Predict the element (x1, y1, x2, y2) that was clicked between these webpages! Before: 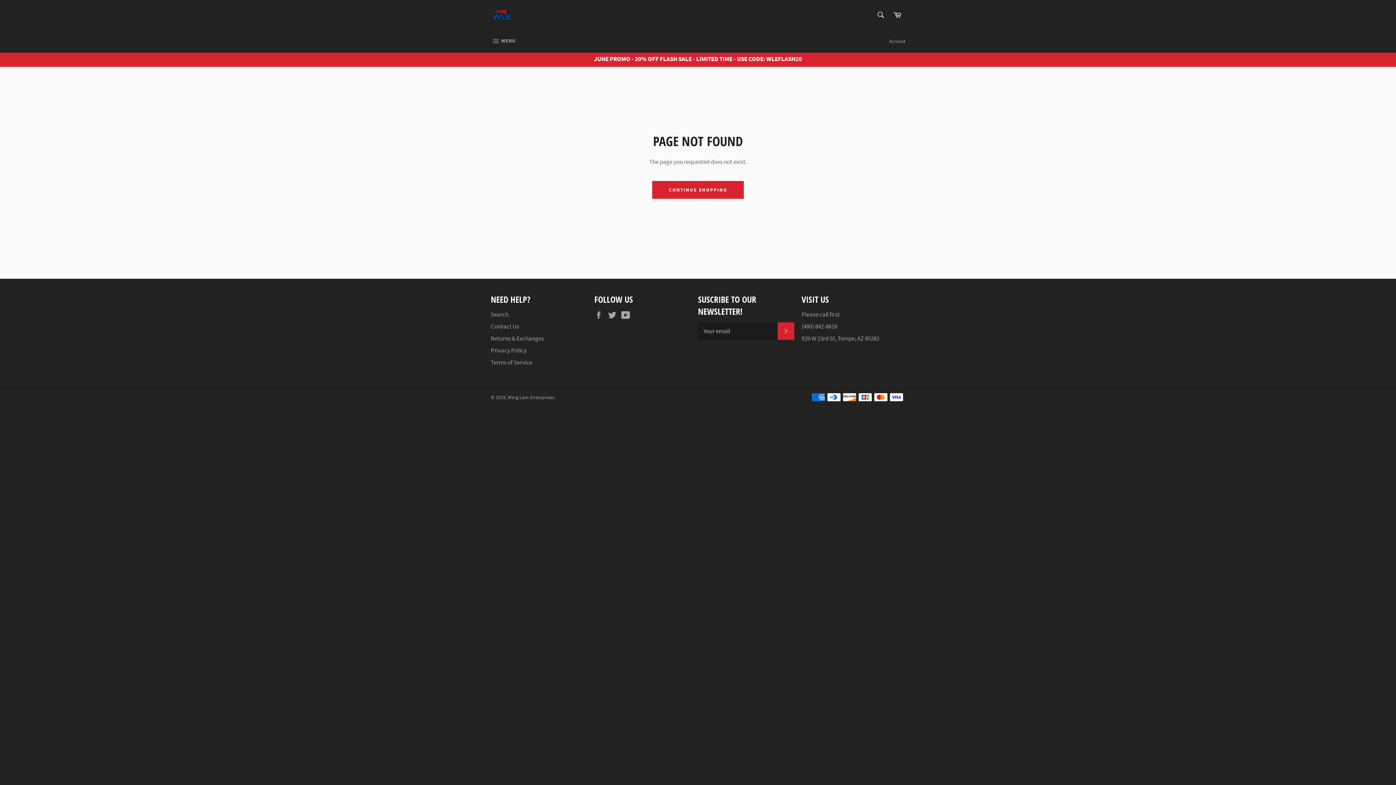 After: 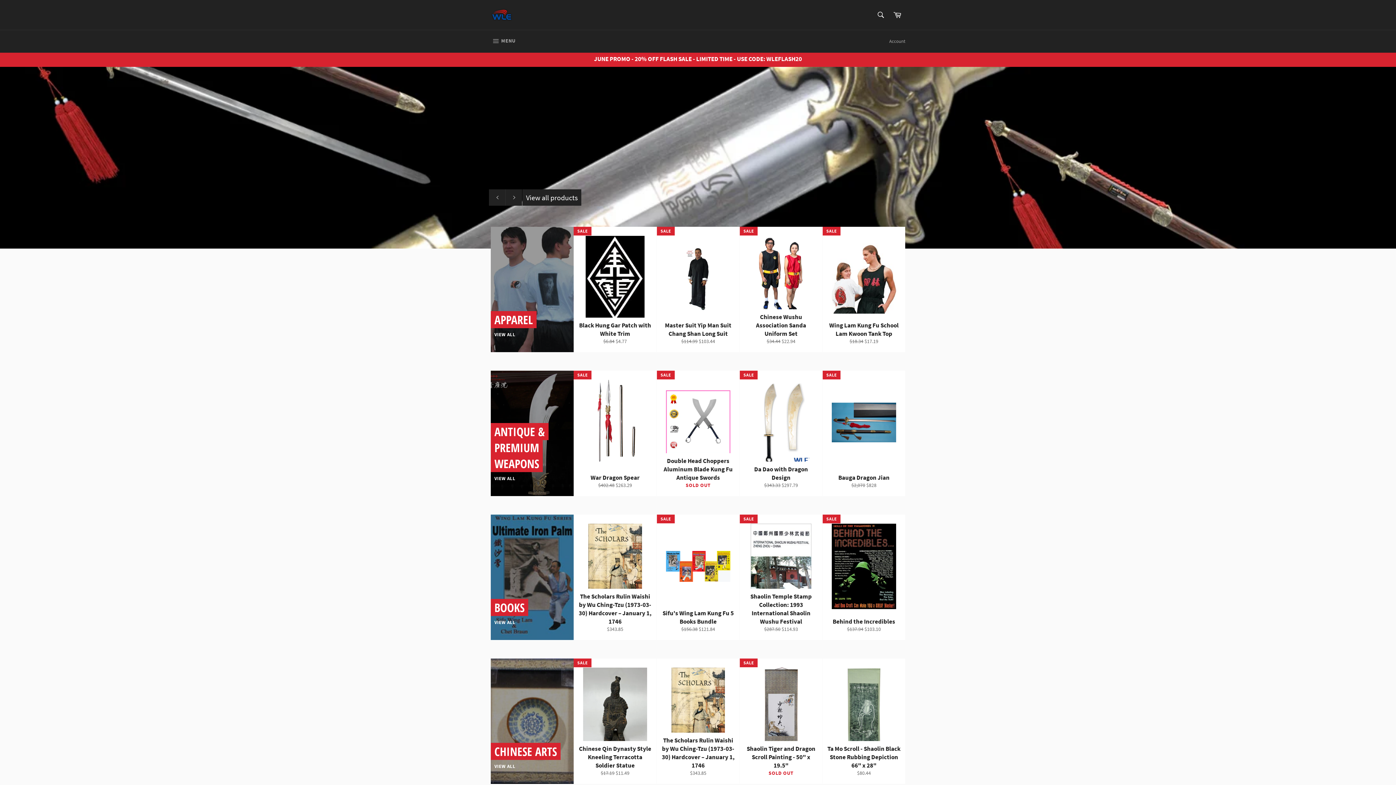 Action: bbox: (508, 394, 554, 400) label: Wing Lam Enterprises